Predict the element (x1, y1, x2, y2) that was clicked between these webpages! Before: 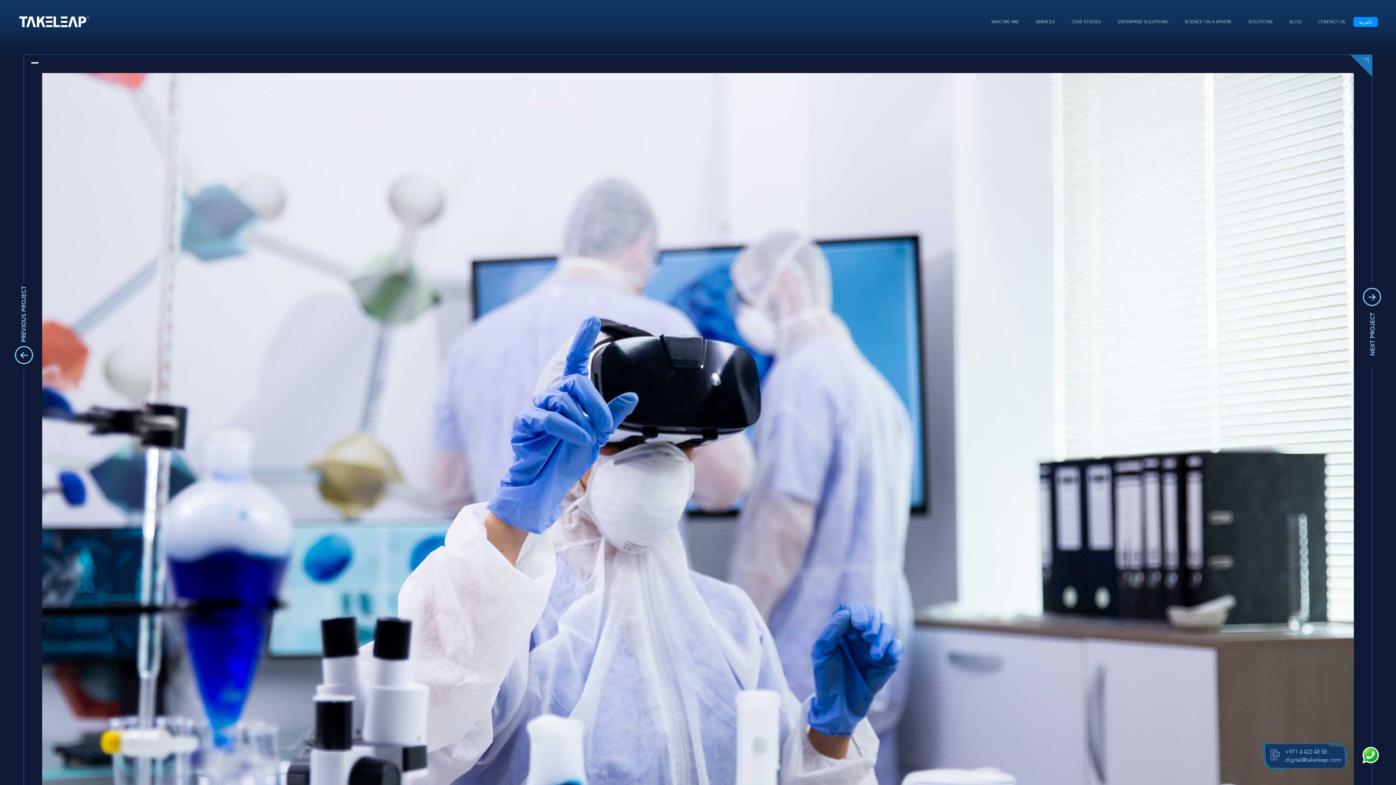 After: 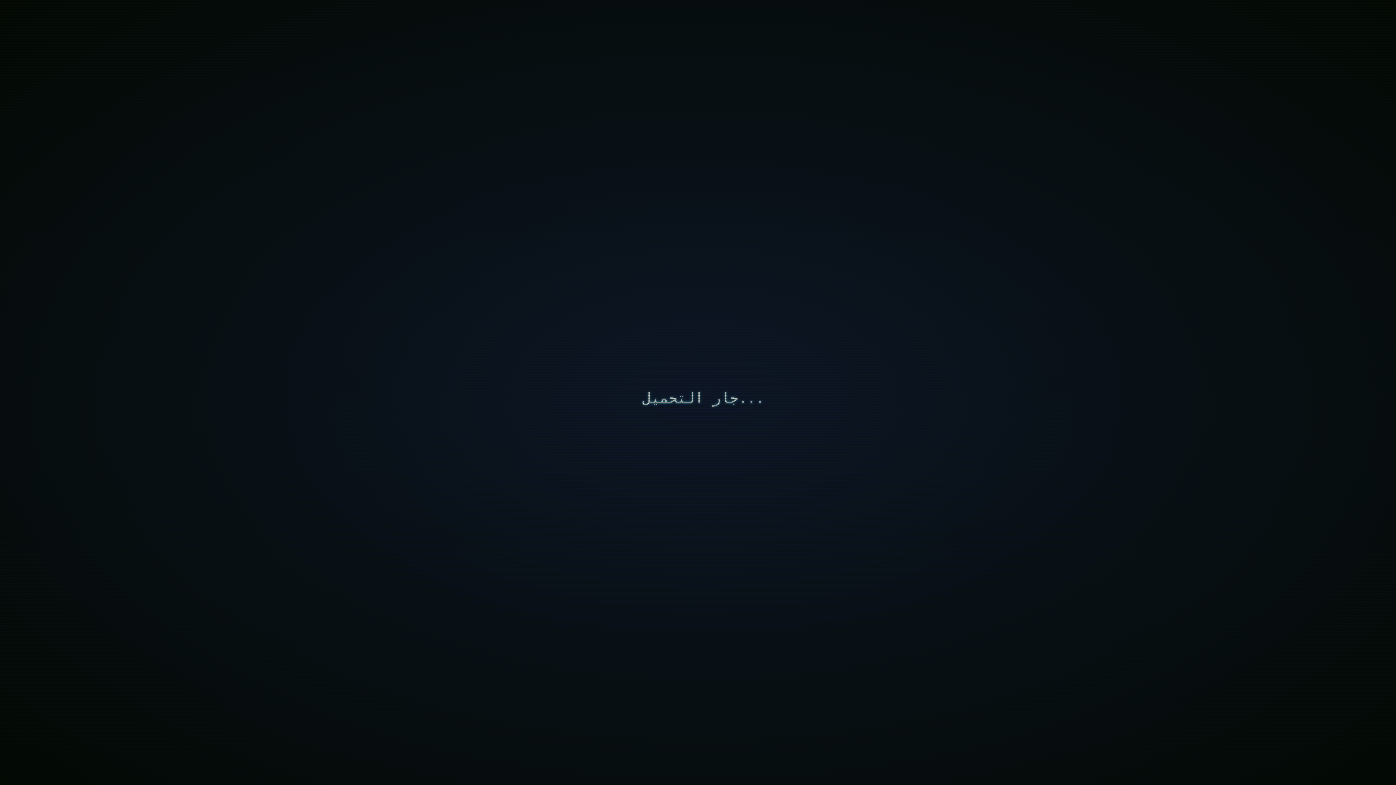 Action: bbox: (1353, 16, 1378, 26) label: بالعربية